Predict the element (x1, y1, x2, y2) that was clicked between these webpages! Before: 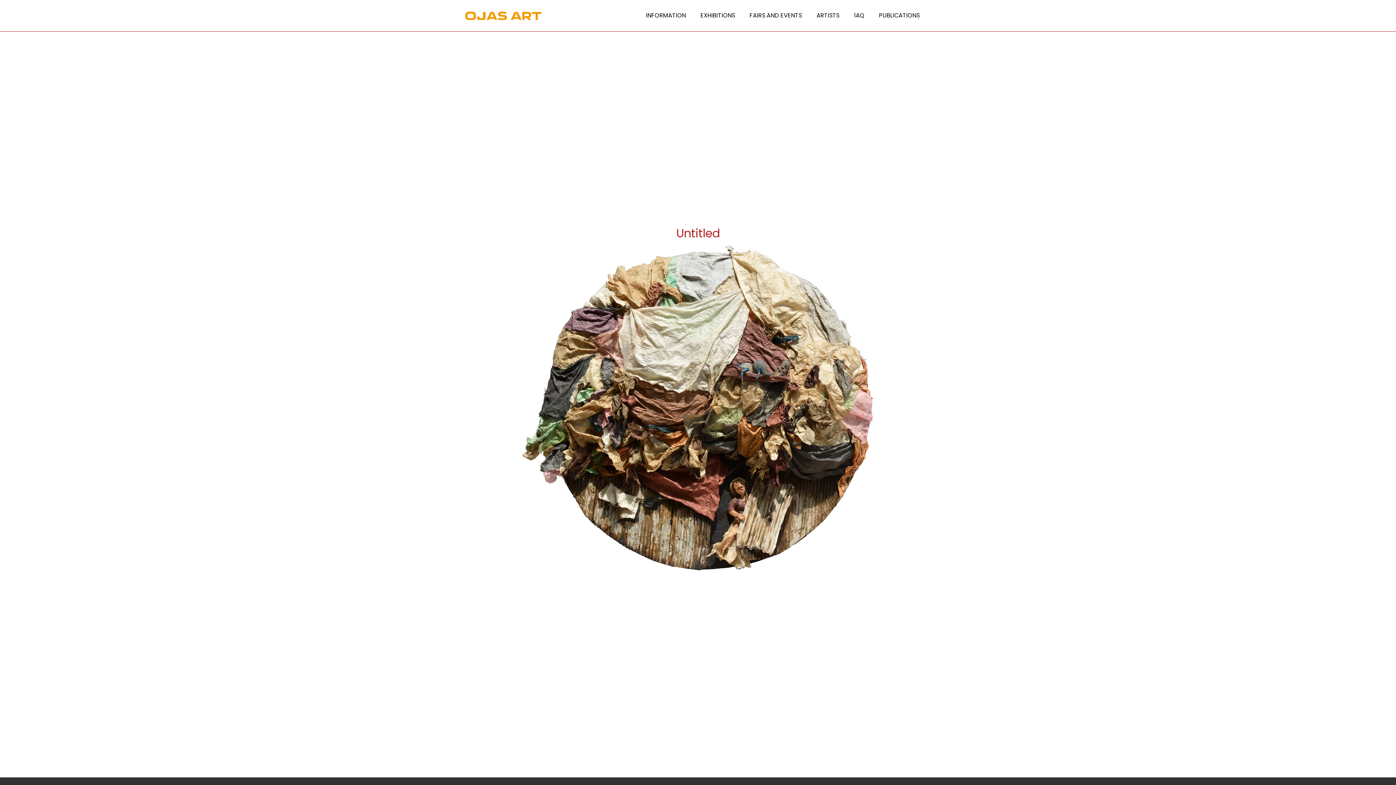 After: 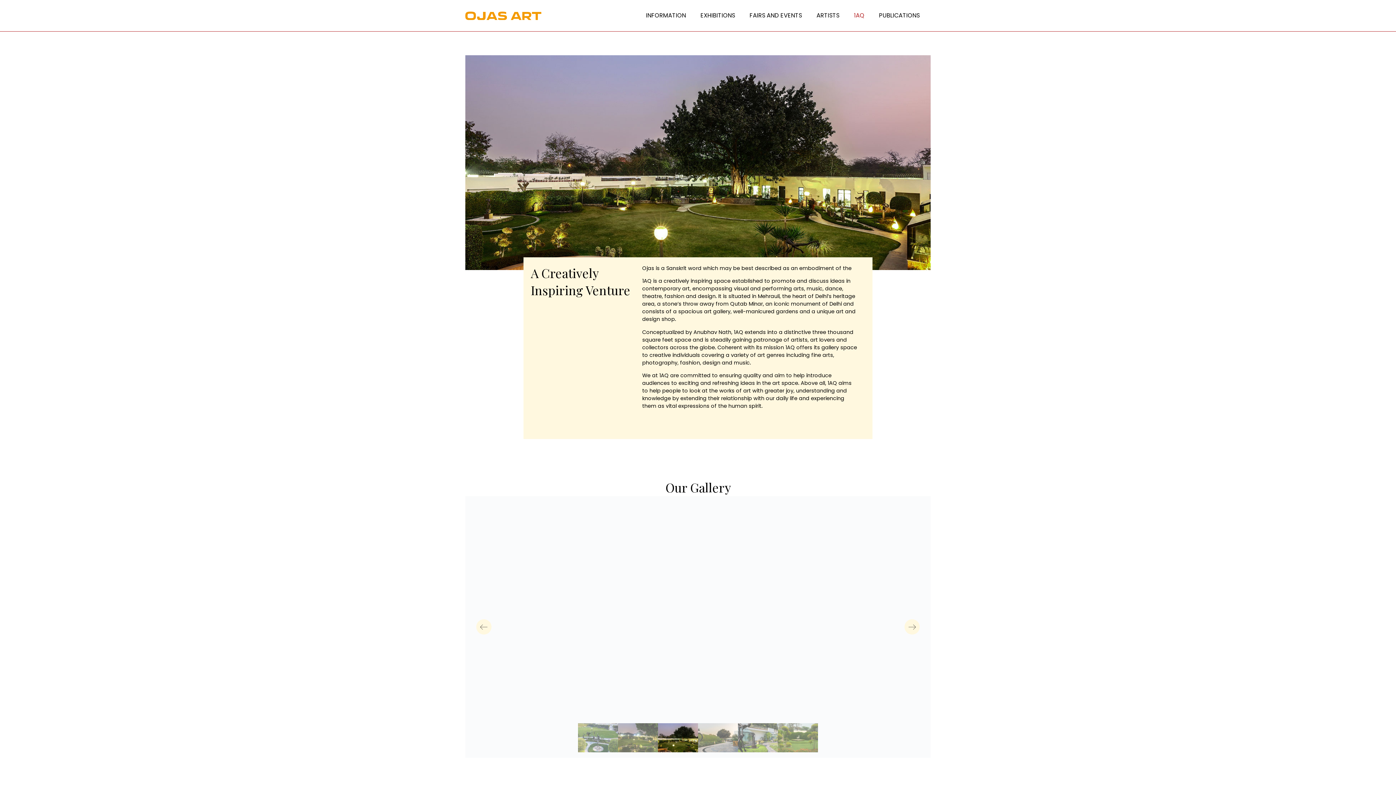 Action: bbox: (846, 7, 872, 24) label: 1AQ